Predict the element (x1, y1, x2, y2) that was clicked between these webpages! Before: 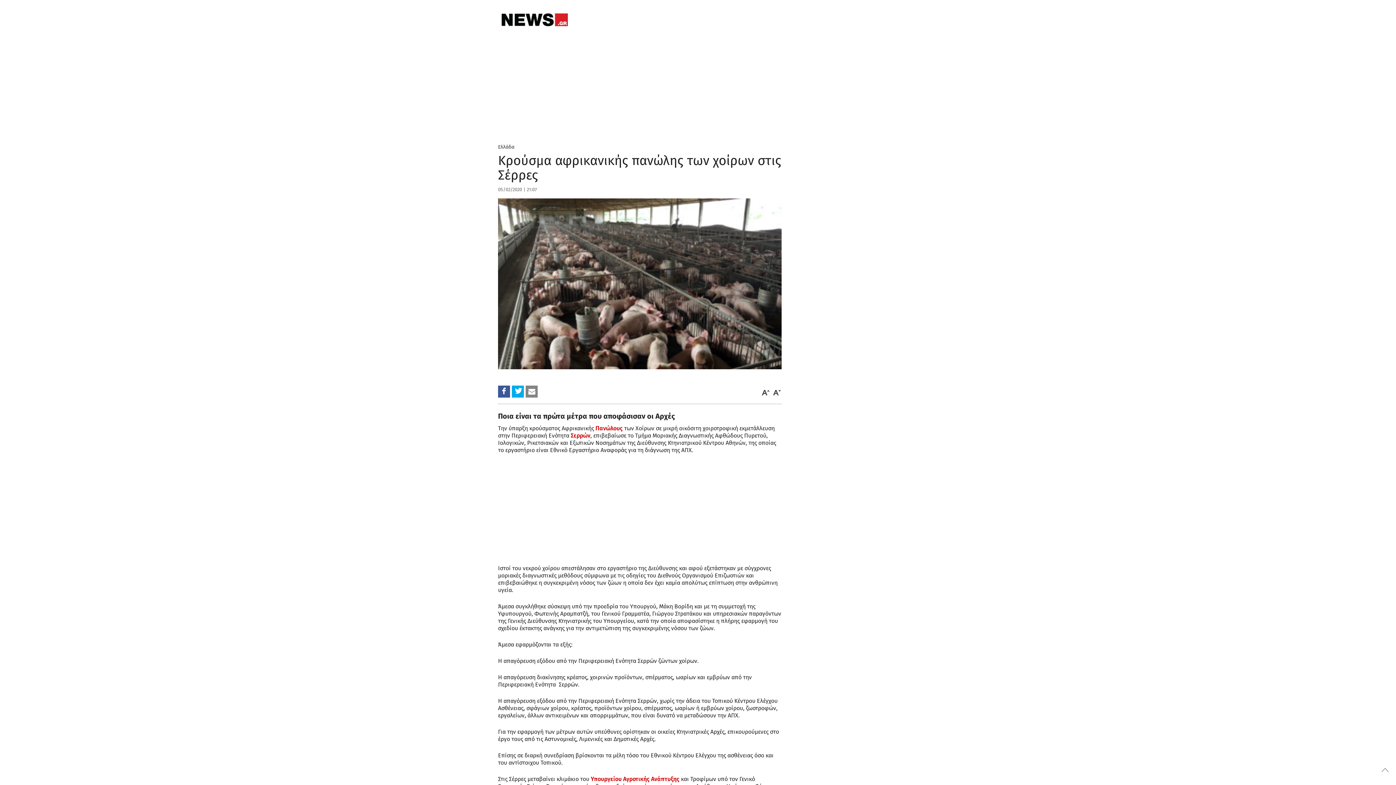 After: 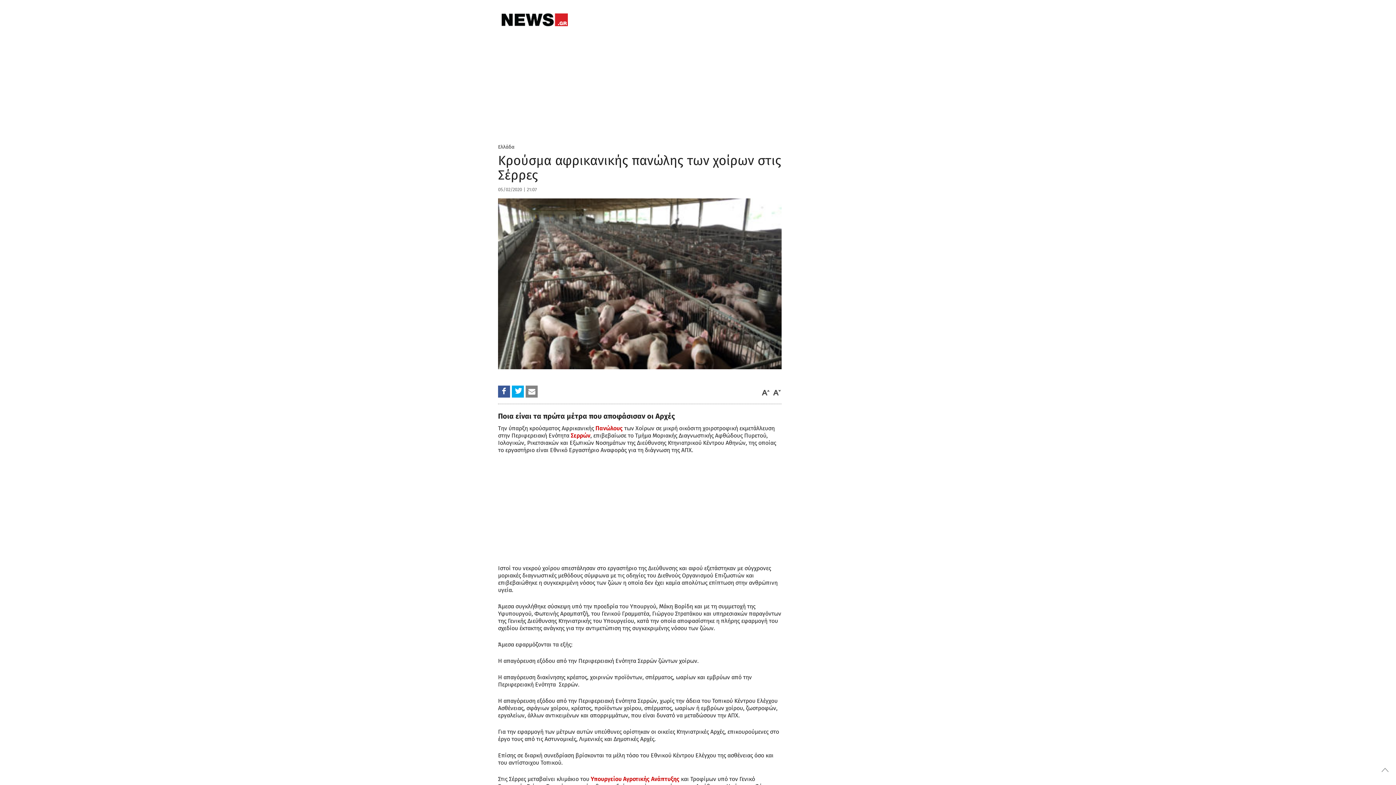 Action: bbox: (595, 425, 622, 432) label: Πανώλους